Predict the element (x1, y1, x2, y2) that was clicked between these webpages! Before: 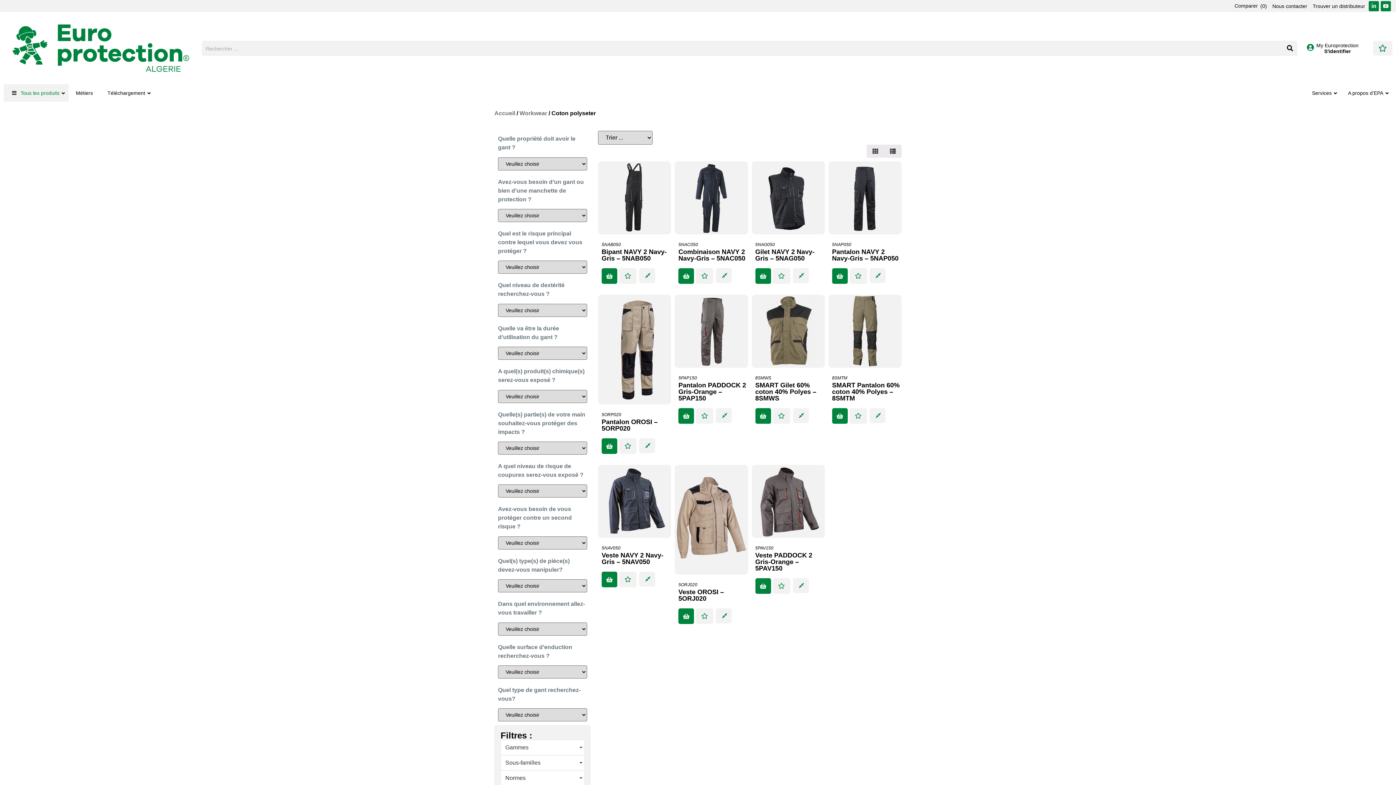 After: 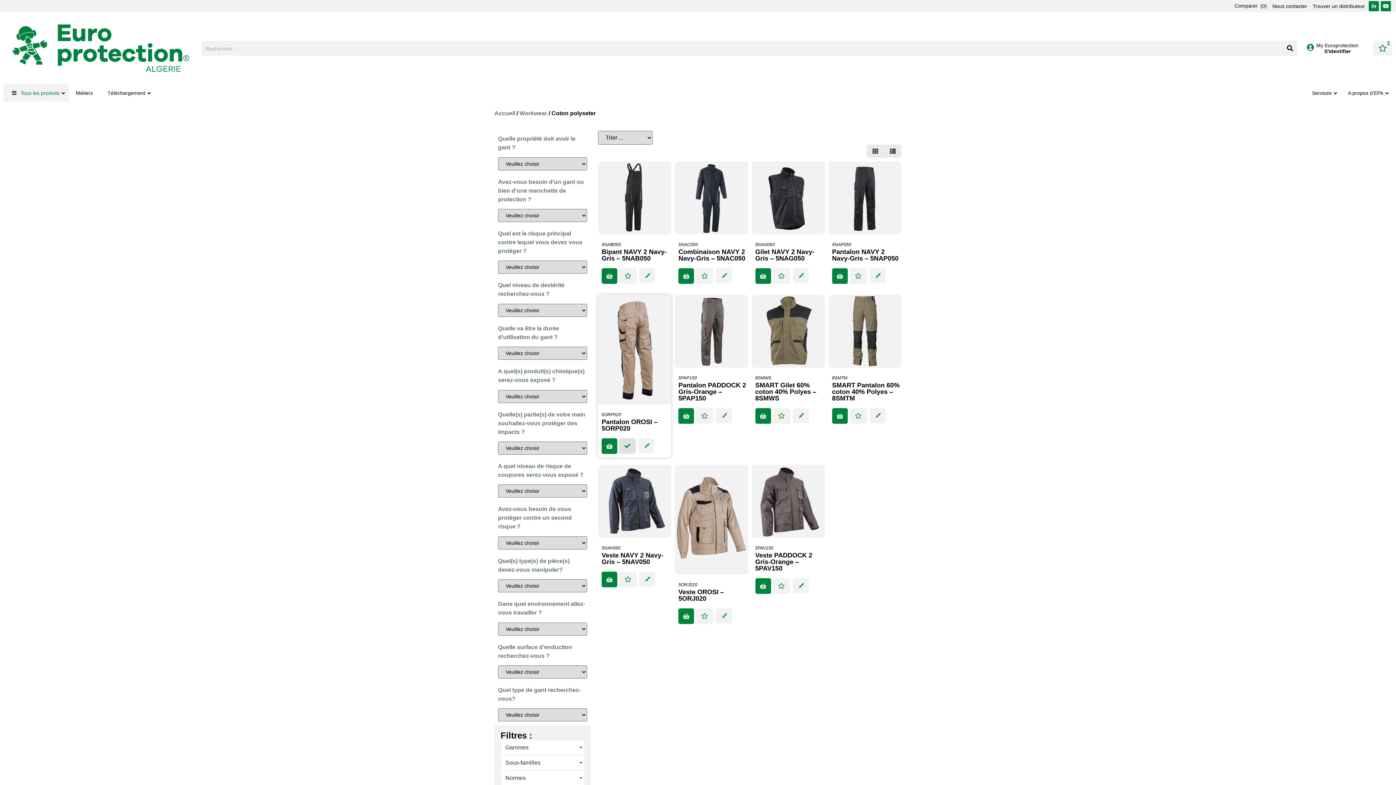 Action: bbox: (619, 438, 636, 454)